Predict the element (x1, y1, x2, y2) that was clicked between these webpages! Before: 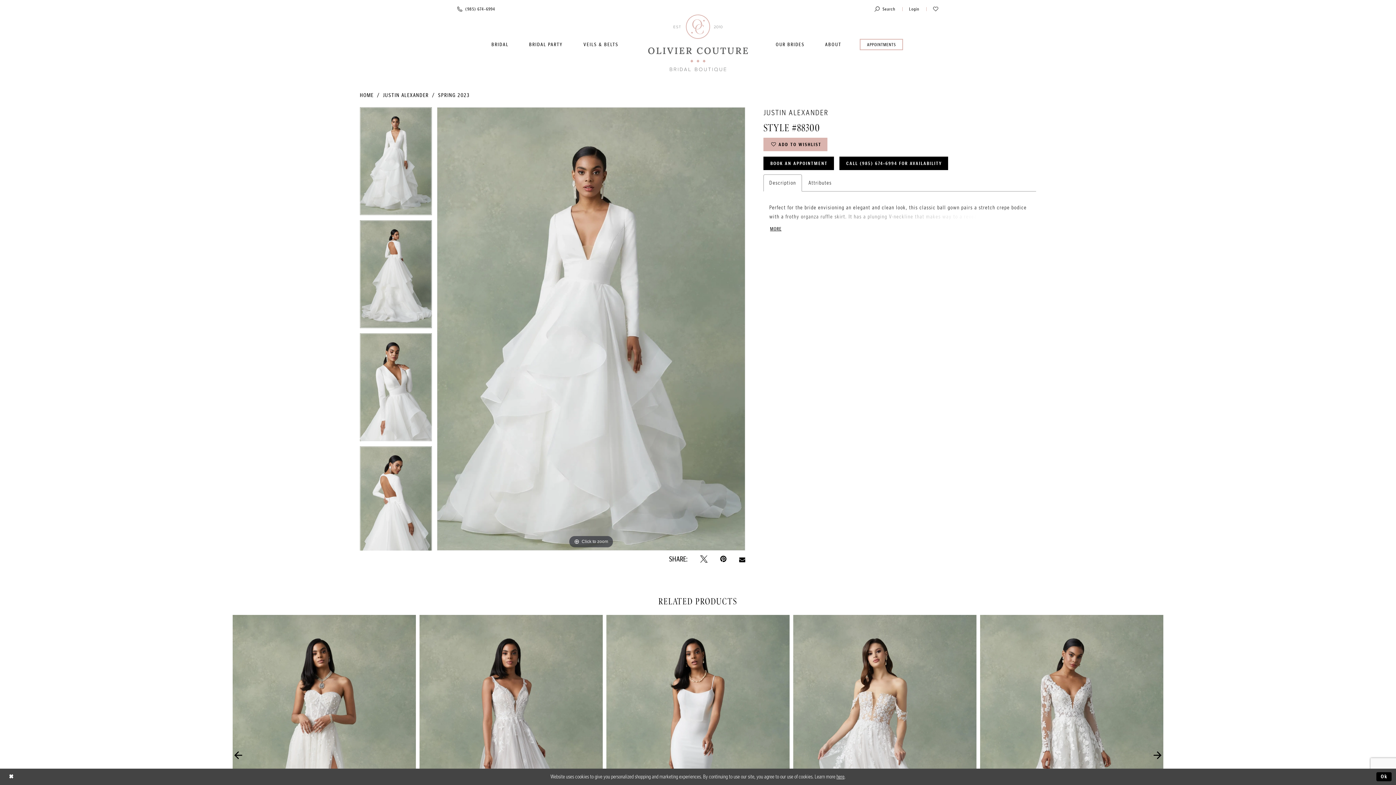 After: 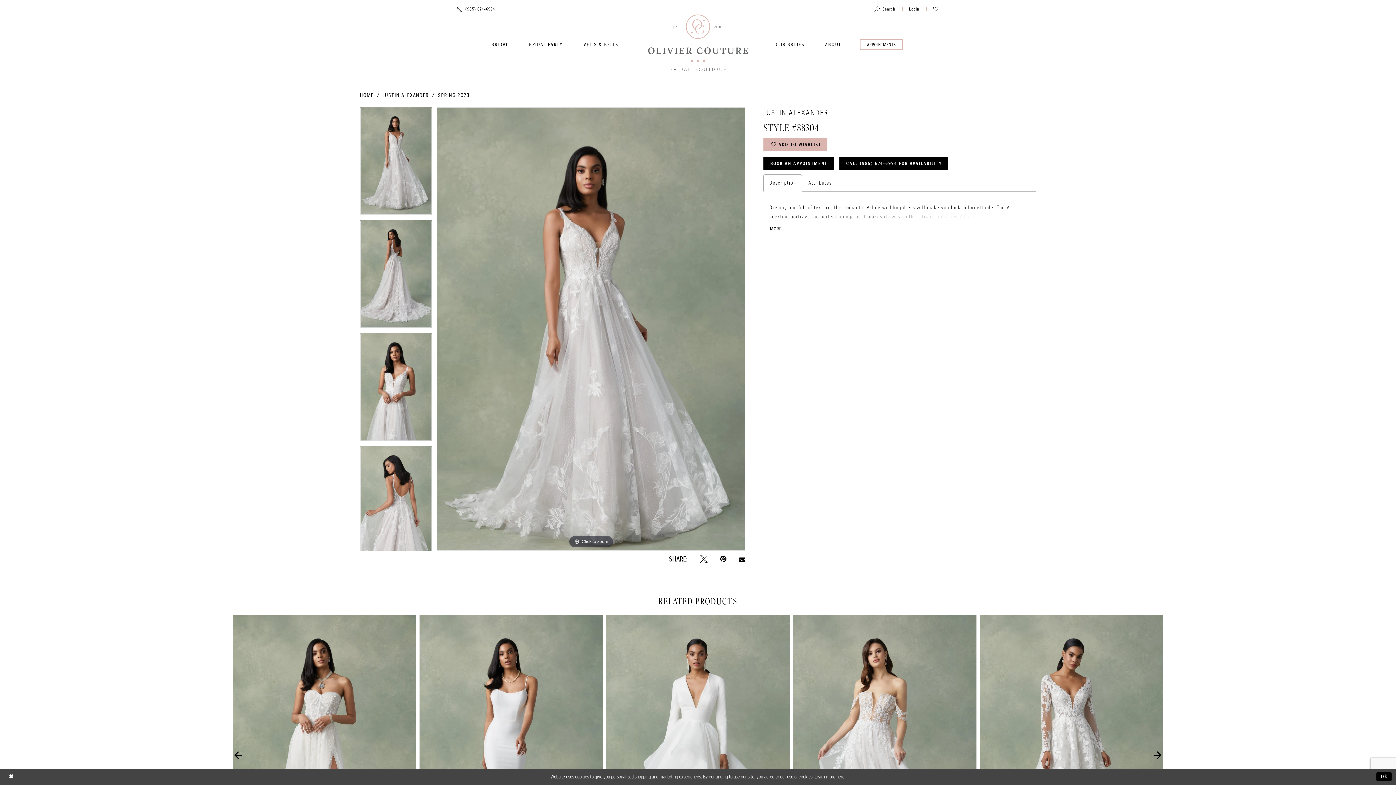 Action: bbox: (419, 615, 602, 896) label: Product List Action #0